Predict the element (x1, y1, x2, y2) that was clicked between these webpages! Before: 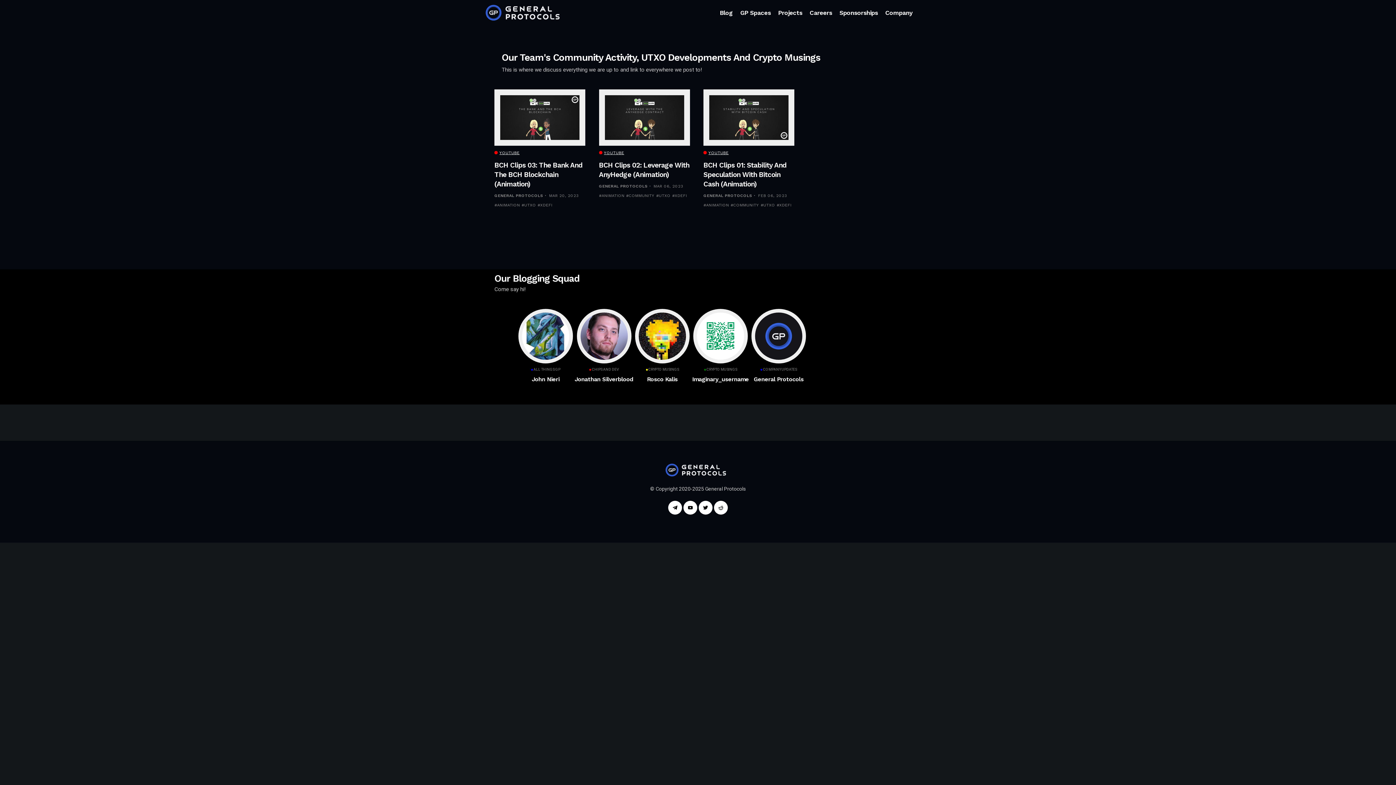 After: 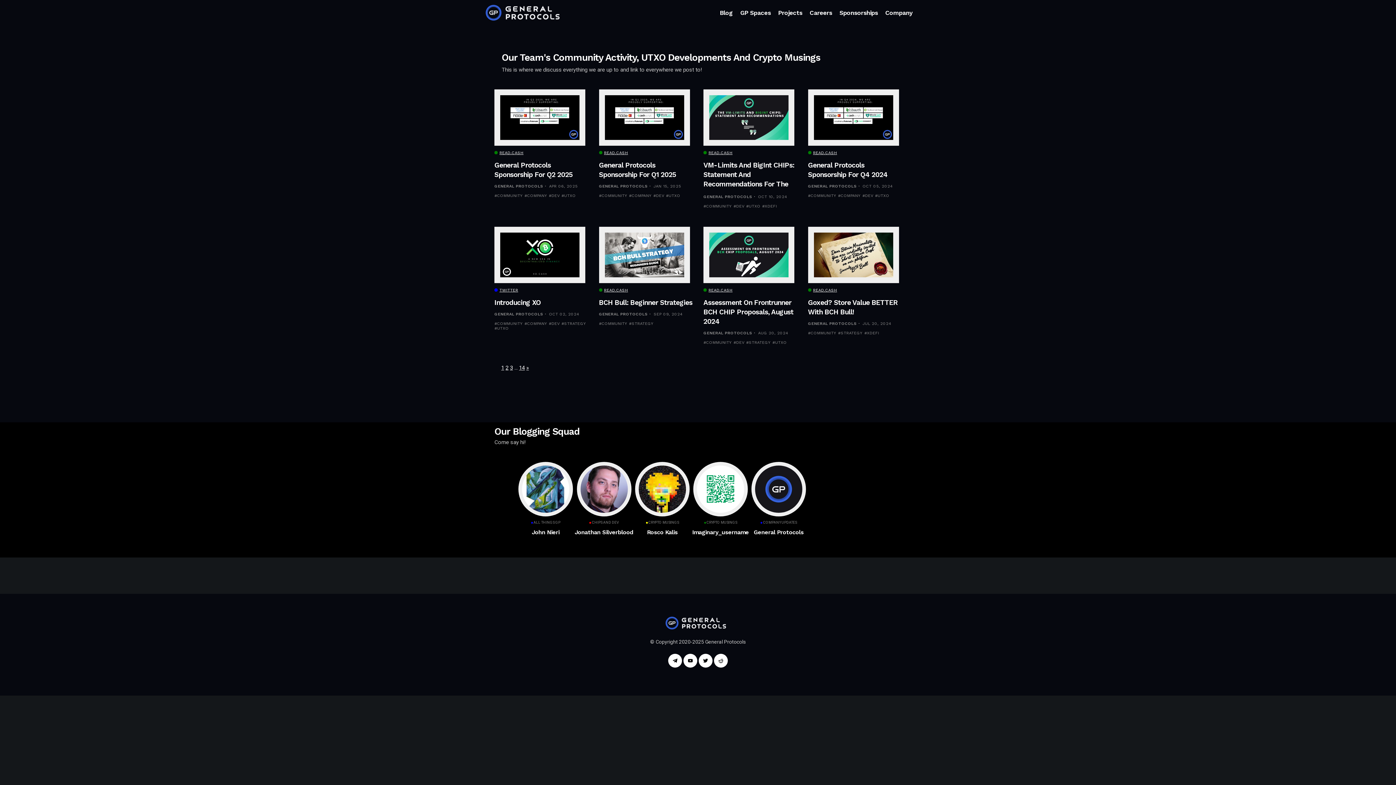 Action: bbox: (719, 0, 733, 25) label: Blog